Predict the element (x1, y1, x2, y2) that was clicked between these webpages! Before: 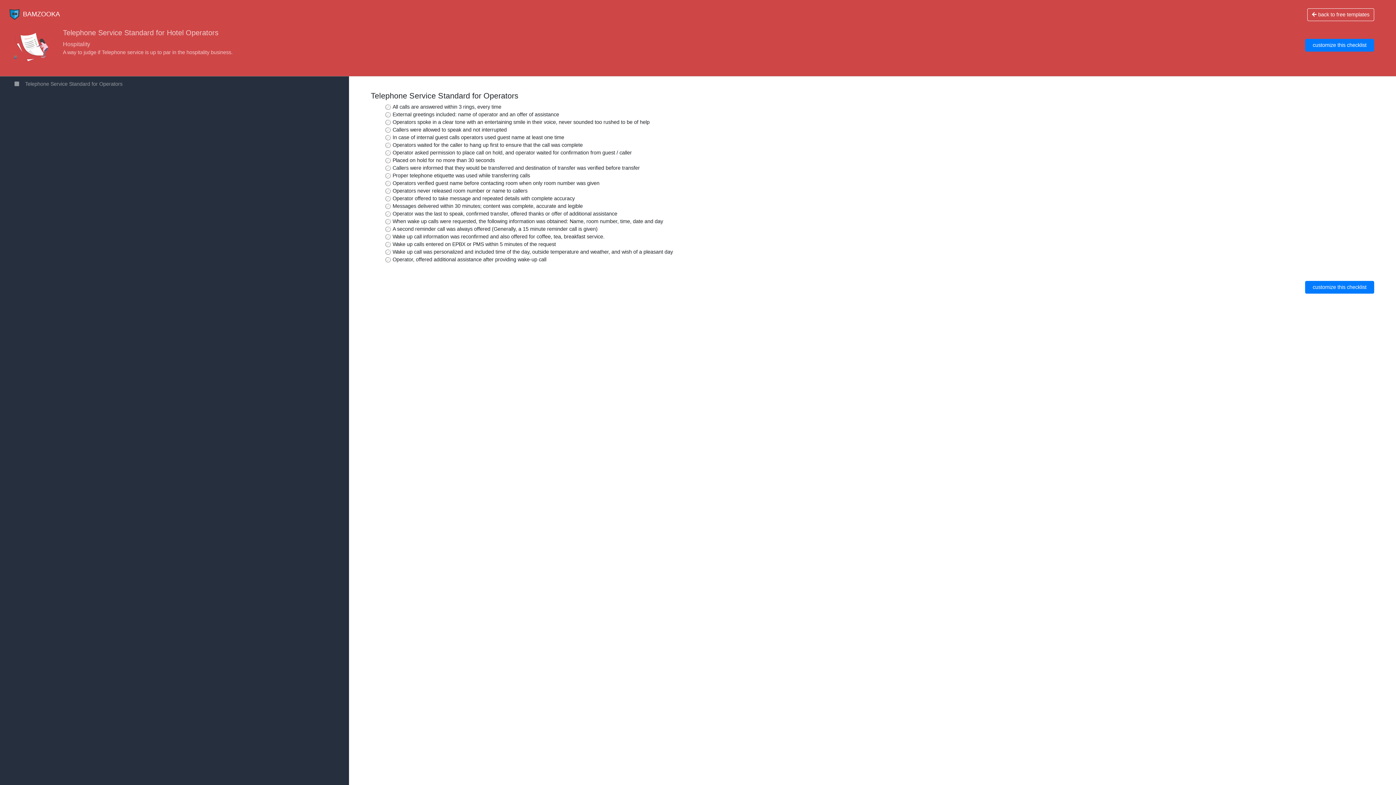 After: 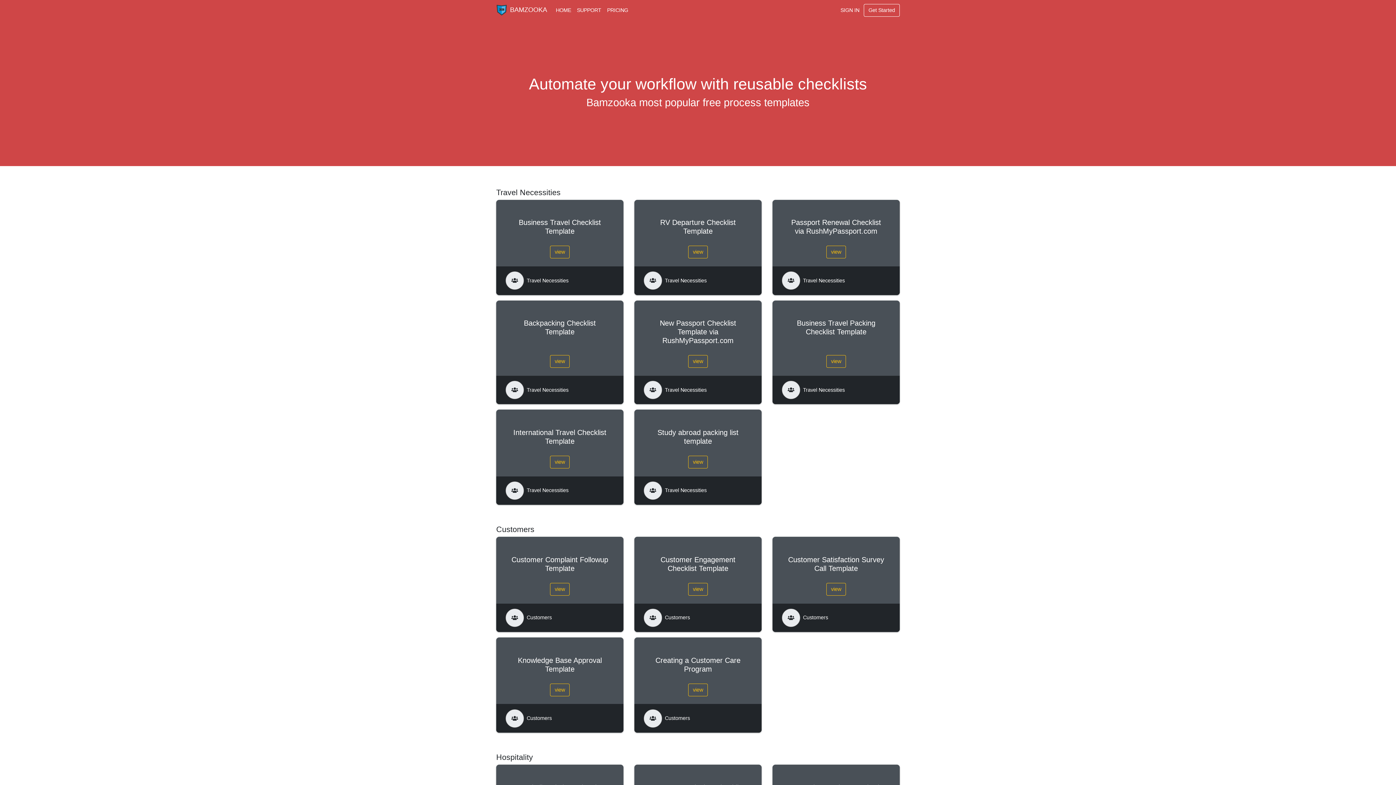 Action: bbox: (1307, 8, 1374, 21) label:  back to free templates